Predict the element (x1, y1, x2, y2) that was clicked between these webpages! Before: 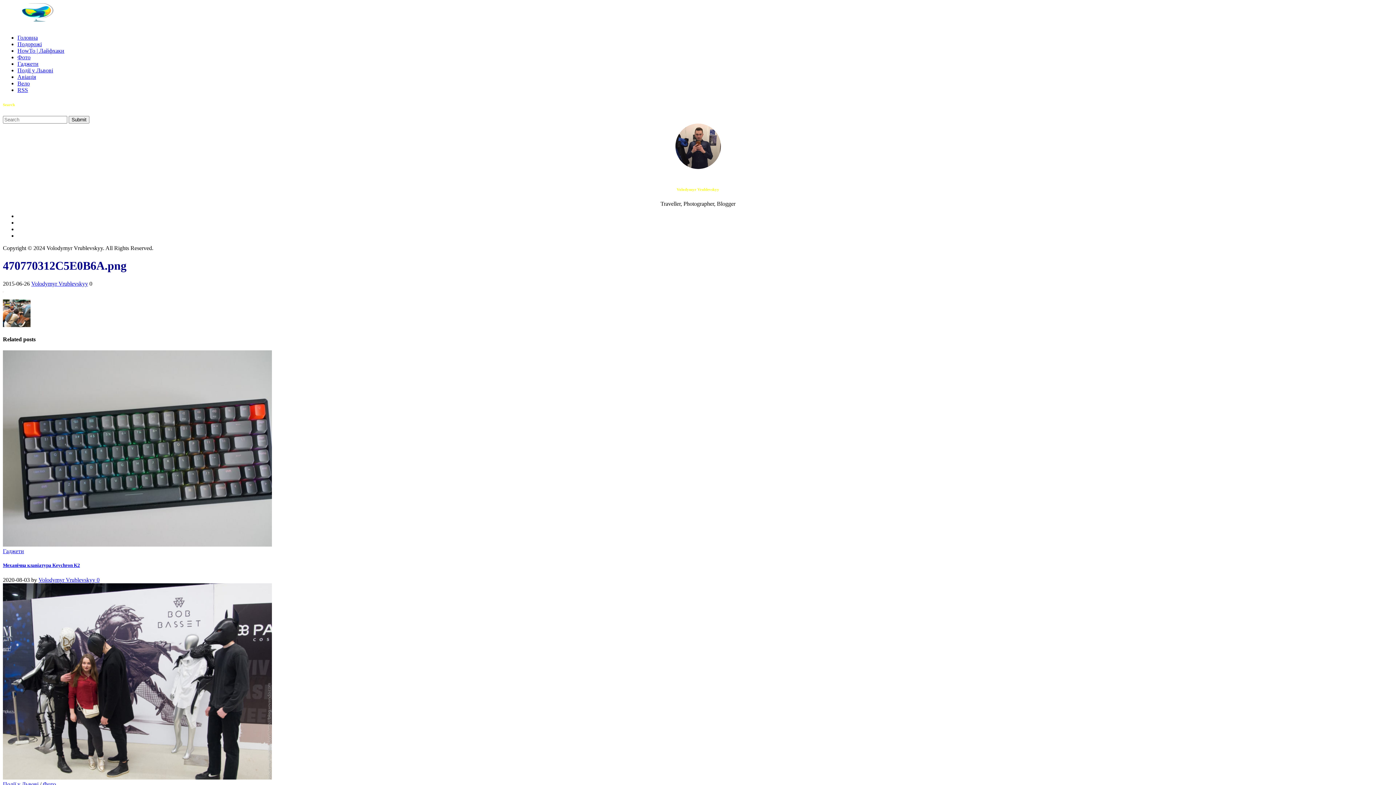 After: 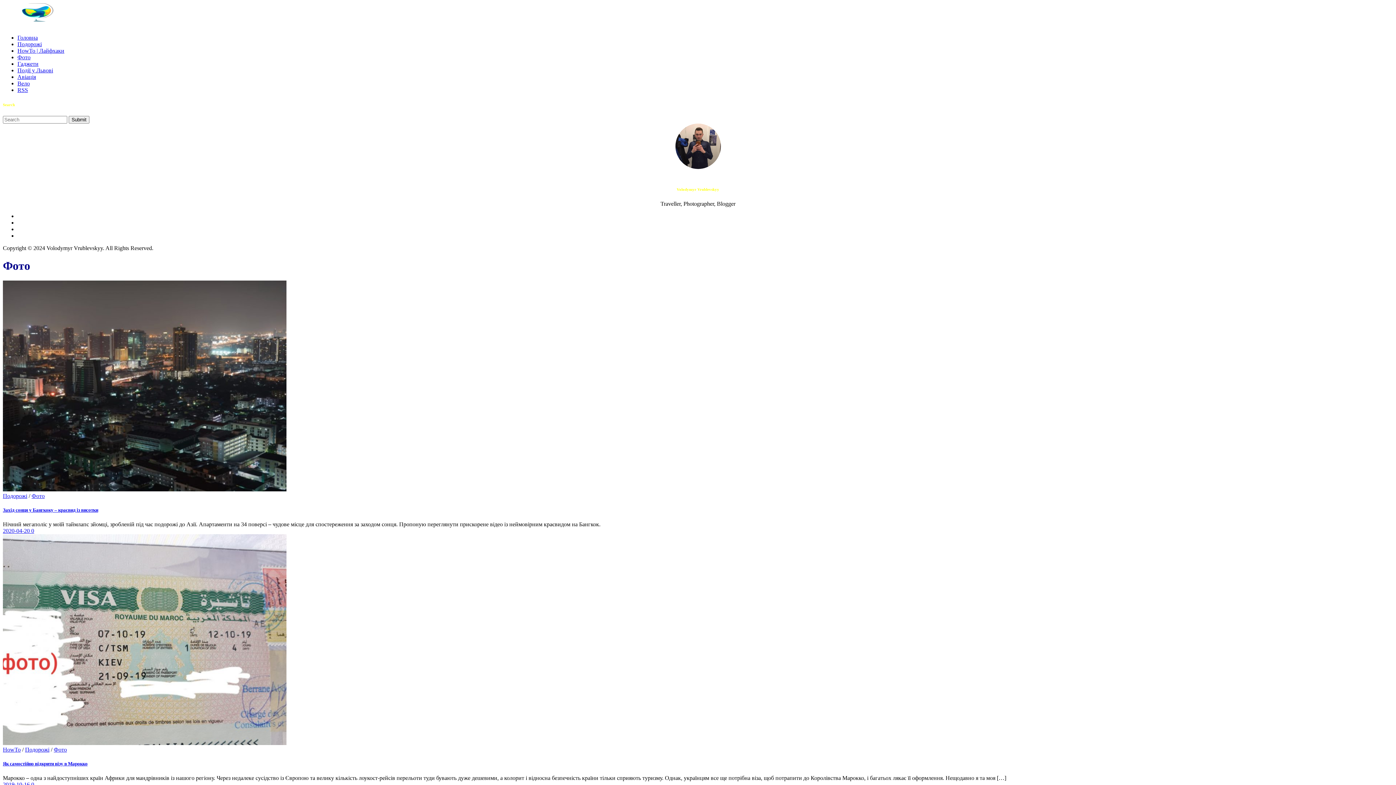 Action: bbox: (42, 781, 56, 787) label: Фото